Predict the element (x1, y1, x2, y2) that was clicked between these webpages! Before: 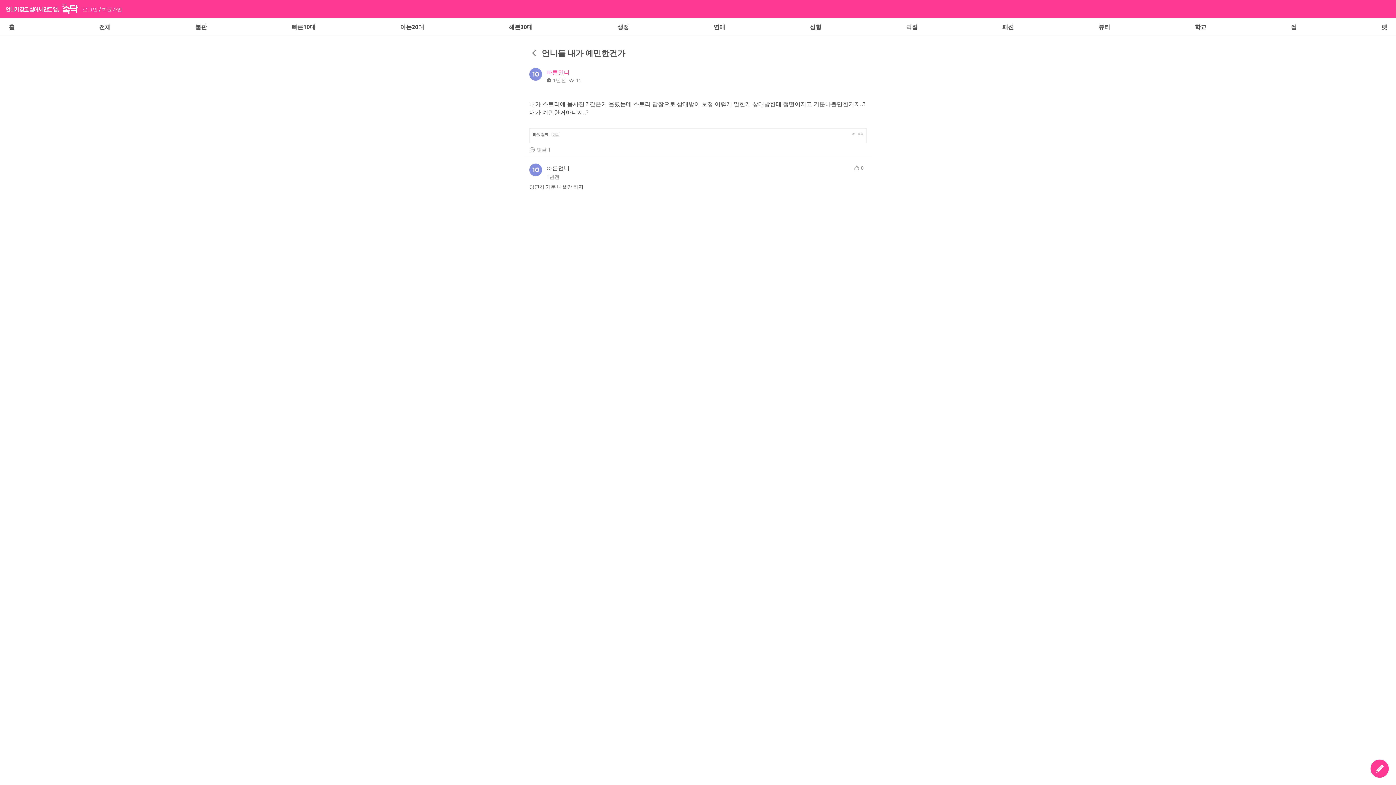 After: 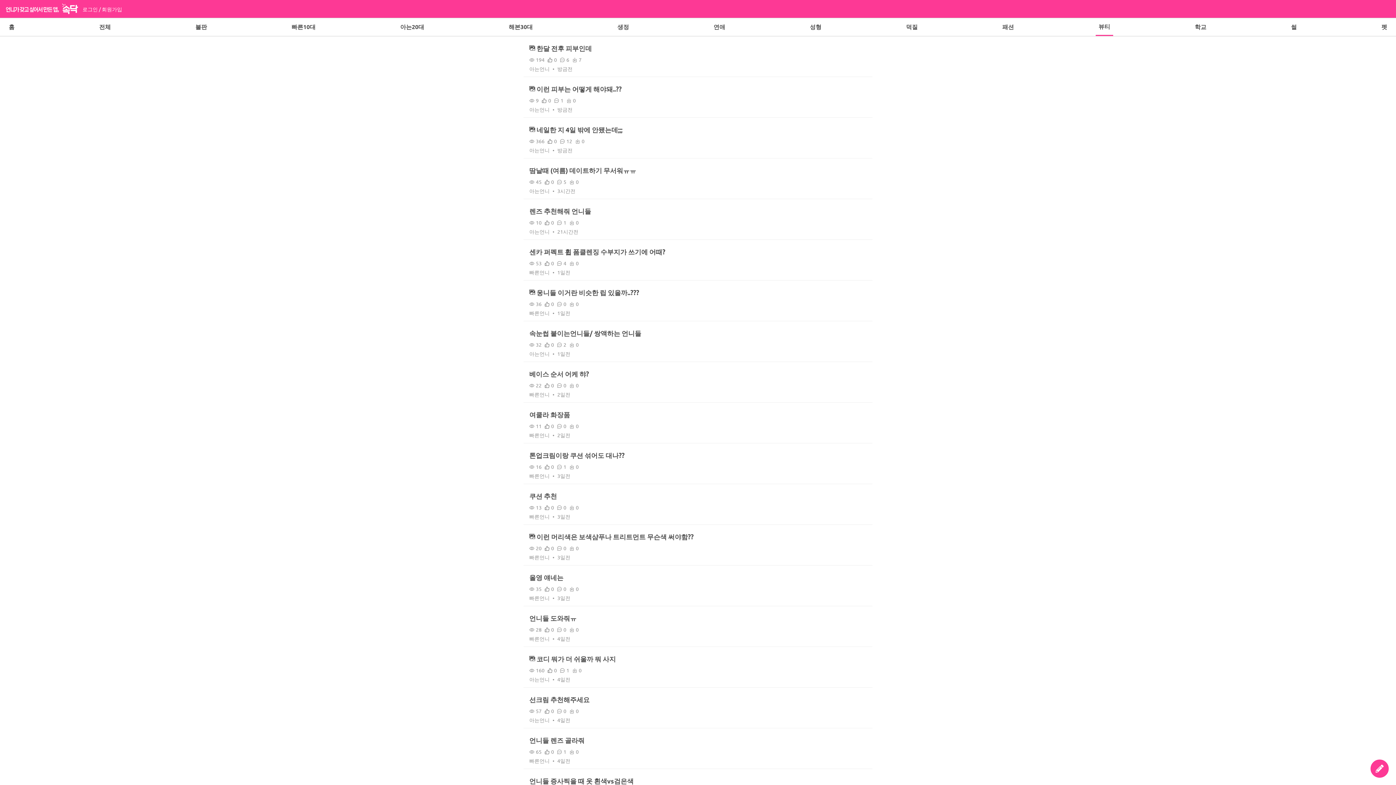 Action: label: 뷰티 bbox: (1095, 23, 1113, 31)